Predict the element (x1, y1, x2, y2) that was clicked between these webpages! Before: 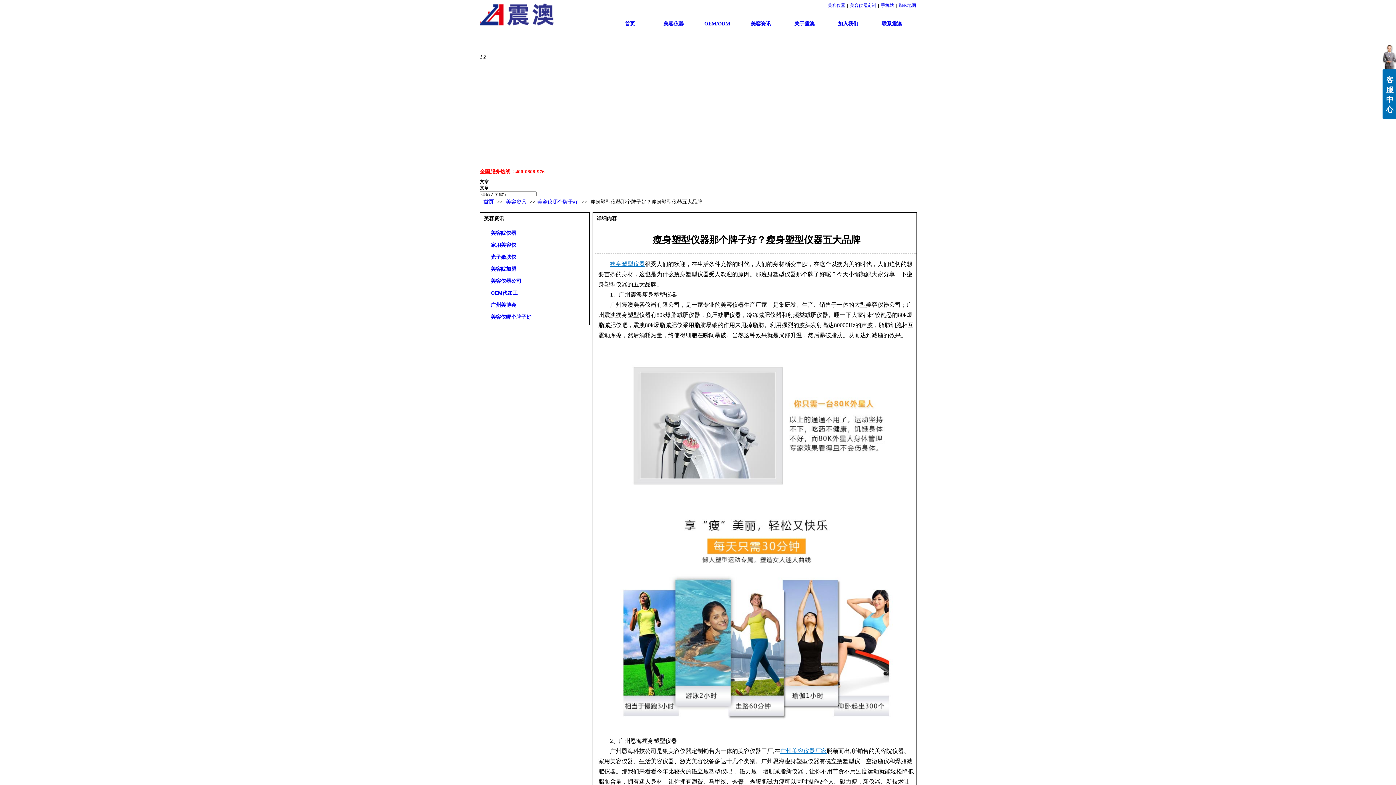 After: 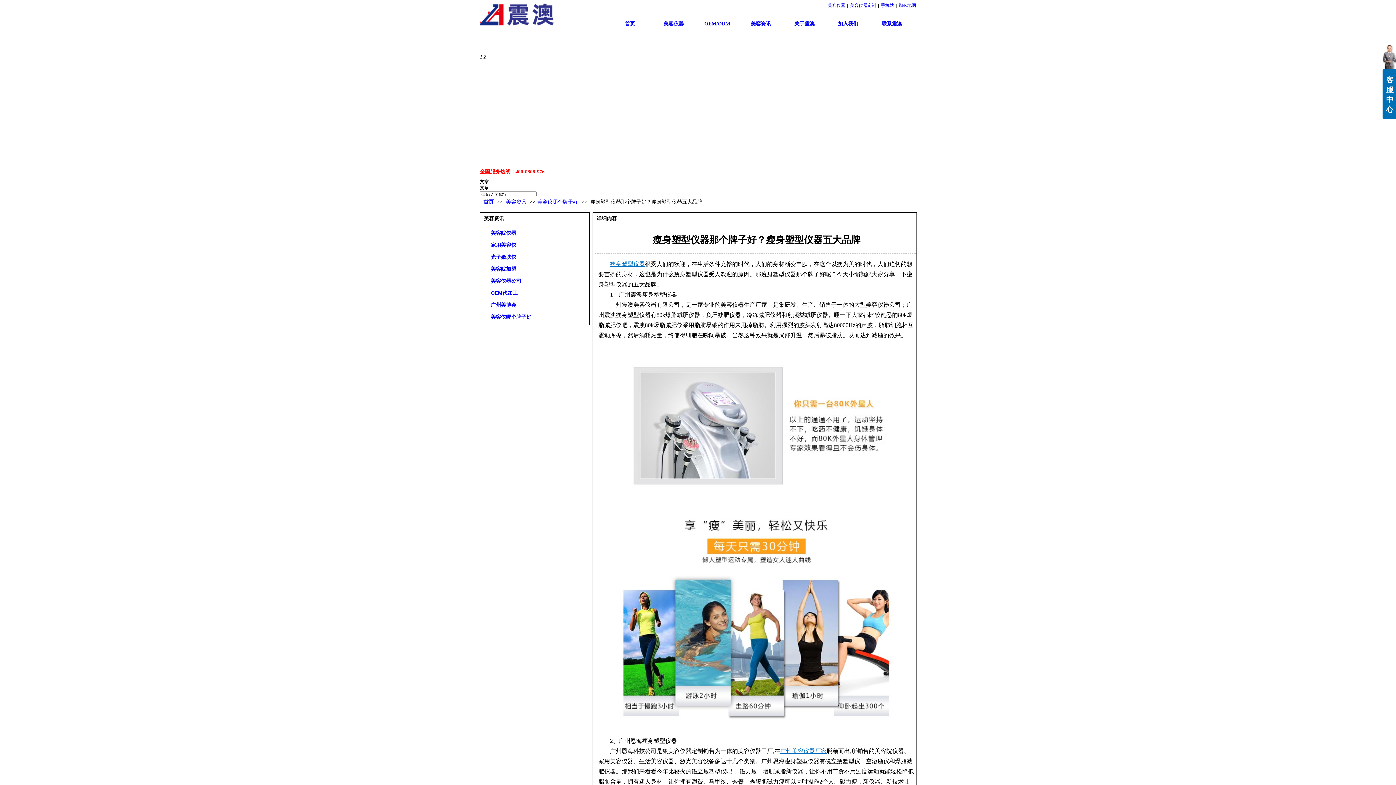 Action: label:  家用美容仪 bbox: (485, 239, 583, 250)